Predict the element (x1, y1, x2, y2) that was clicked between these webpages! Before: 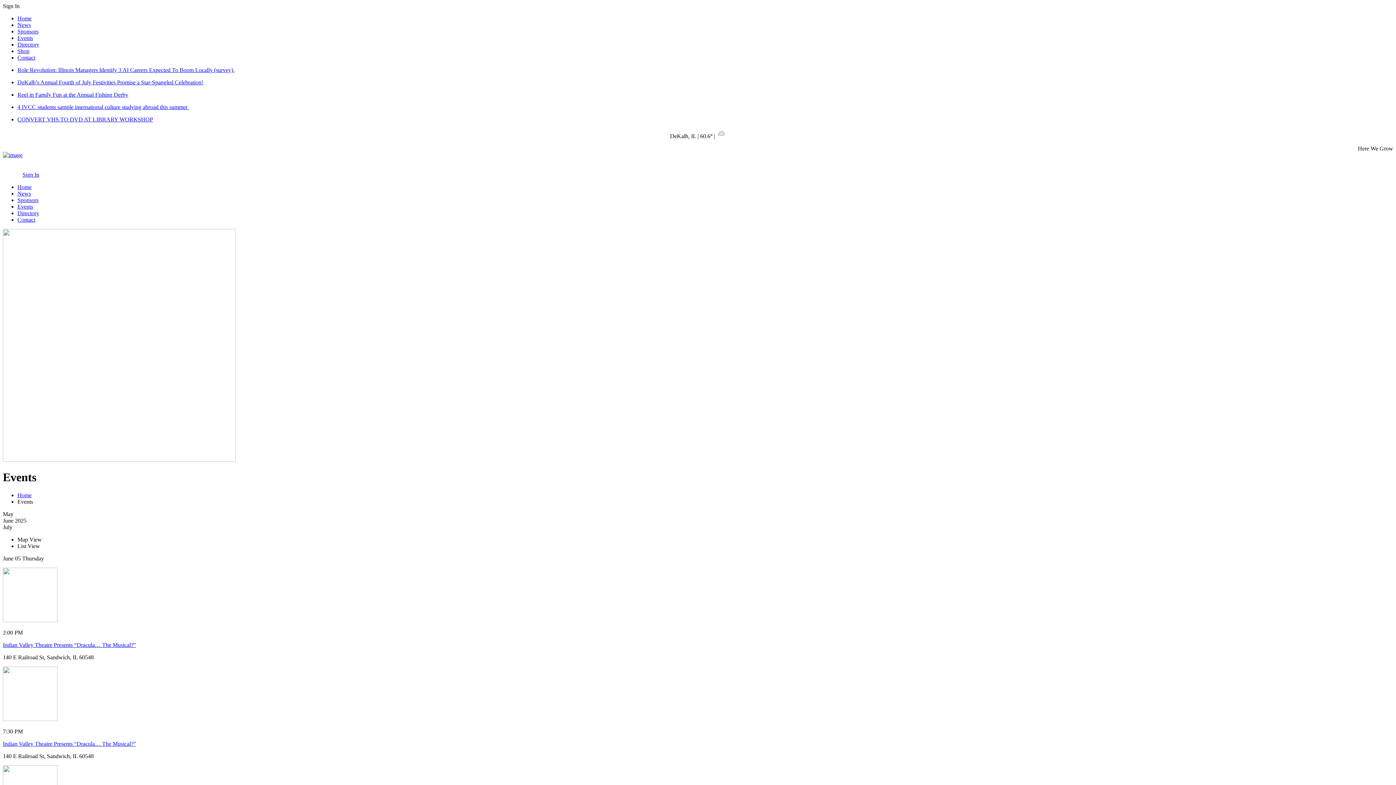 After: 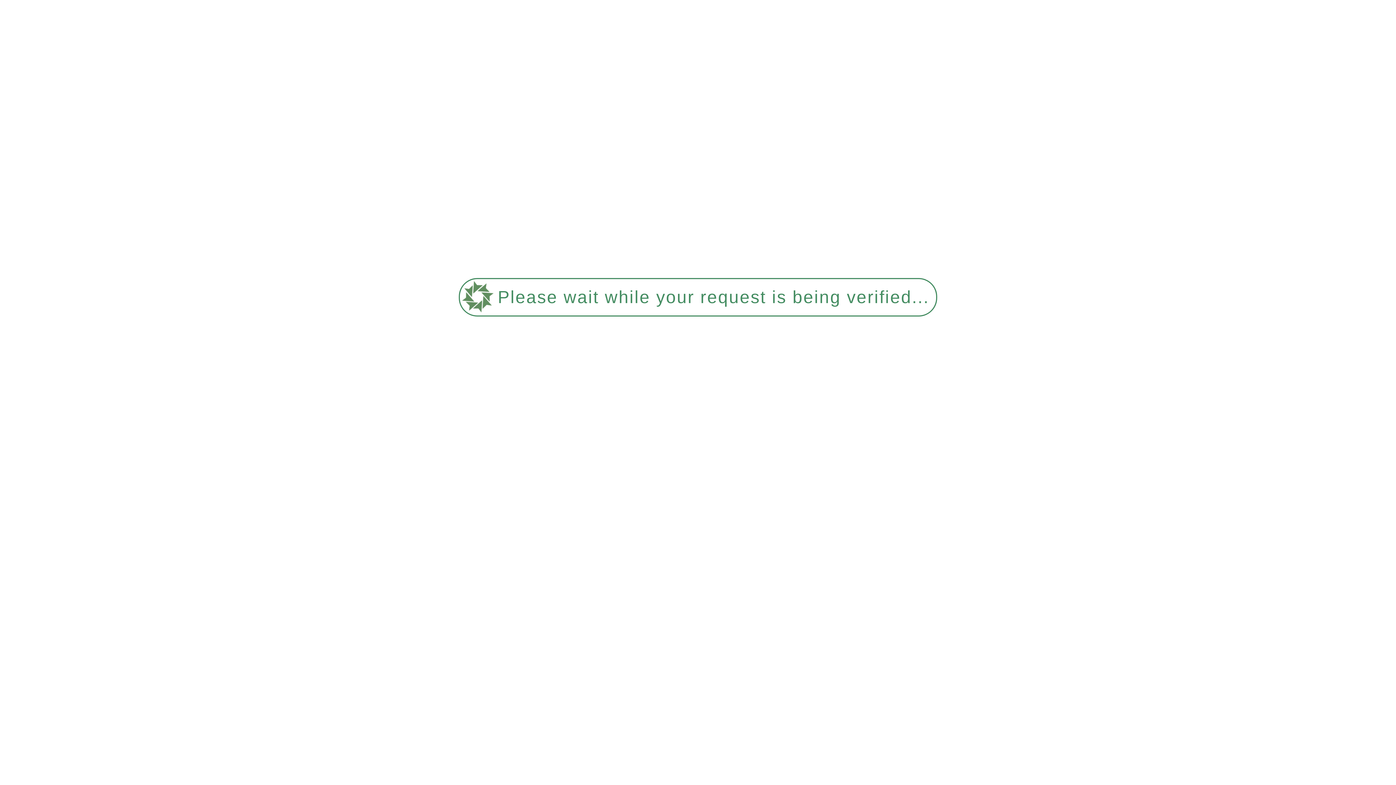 Action: bbox: (22, 171, 39, 177) label: Sign In